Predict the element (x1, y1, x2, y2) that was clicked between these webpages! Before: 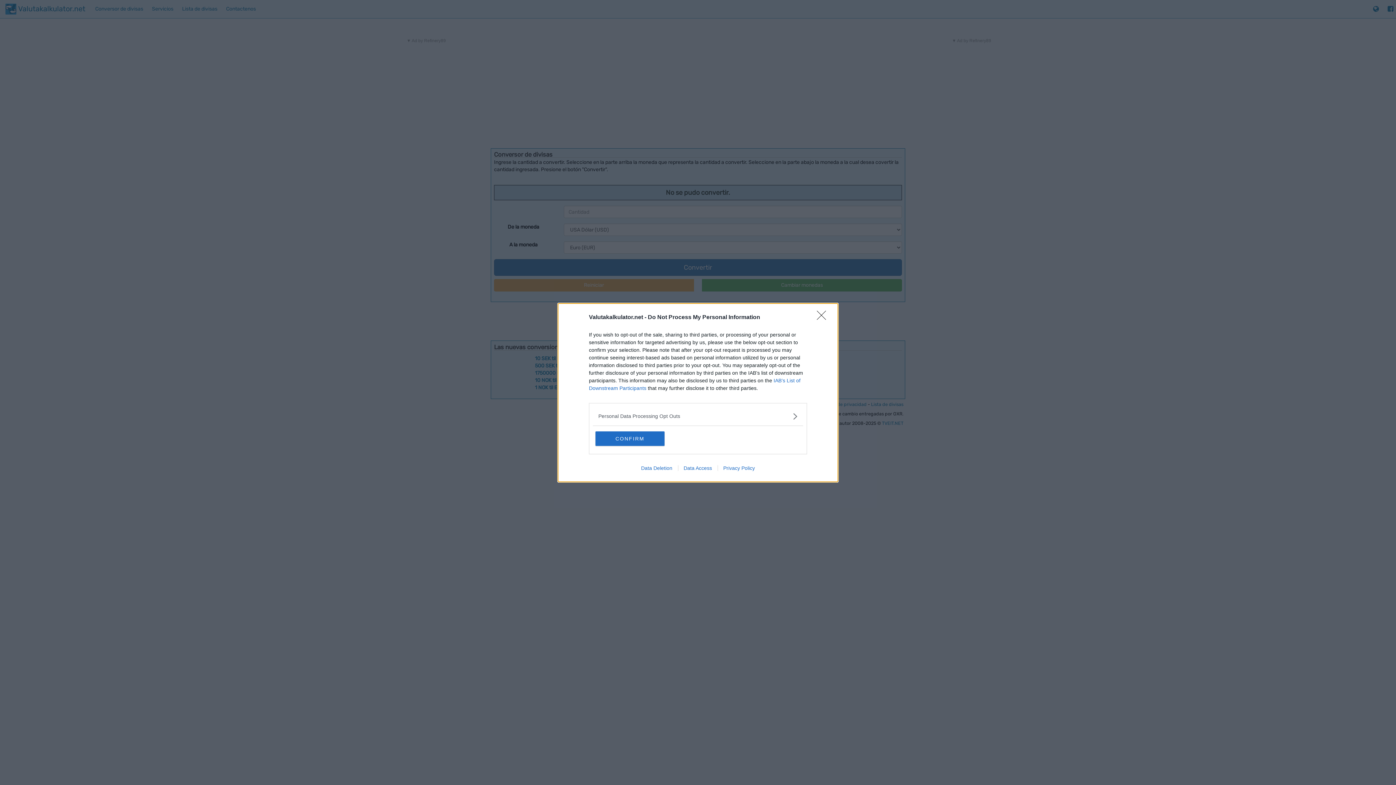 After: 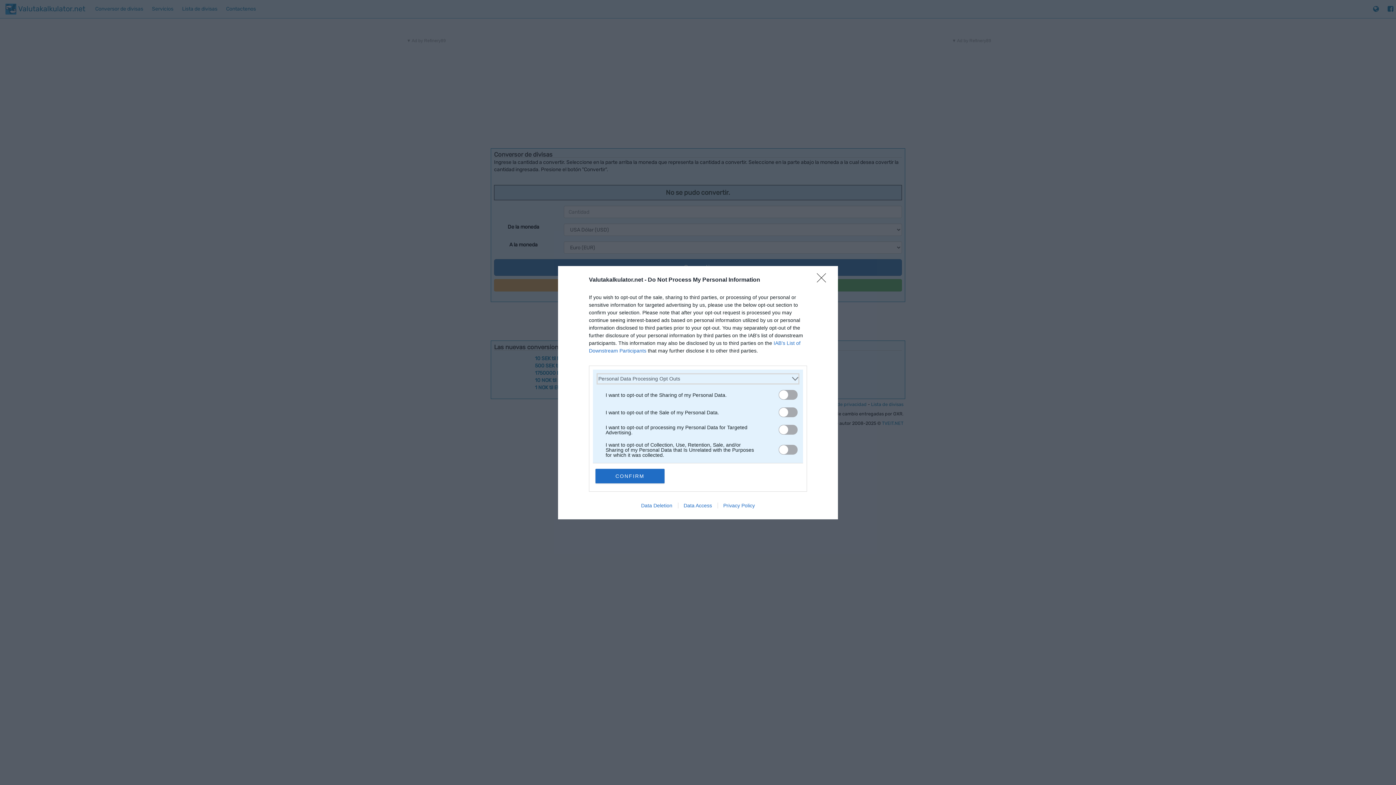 Action: bbox: (598, 412, 797, 420) label: Opt-Outs